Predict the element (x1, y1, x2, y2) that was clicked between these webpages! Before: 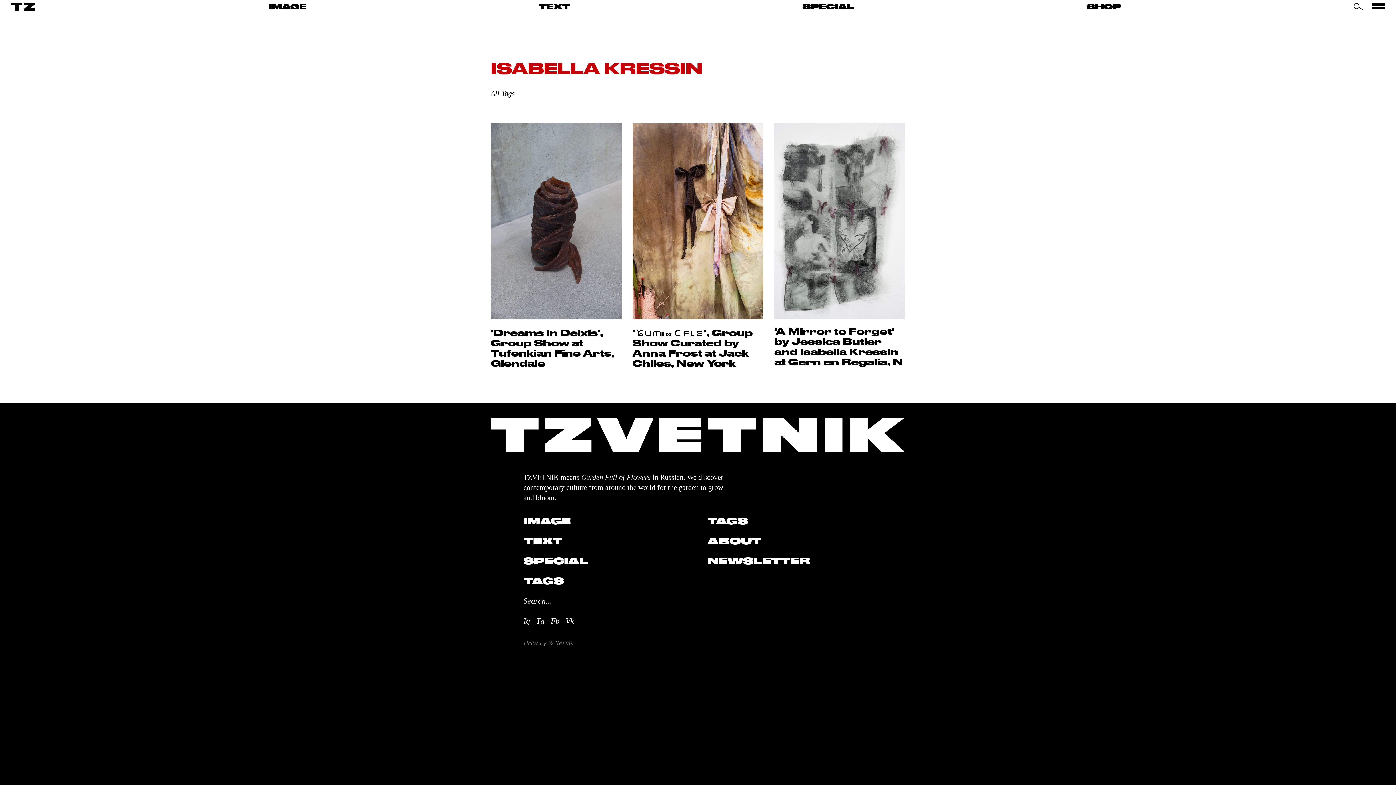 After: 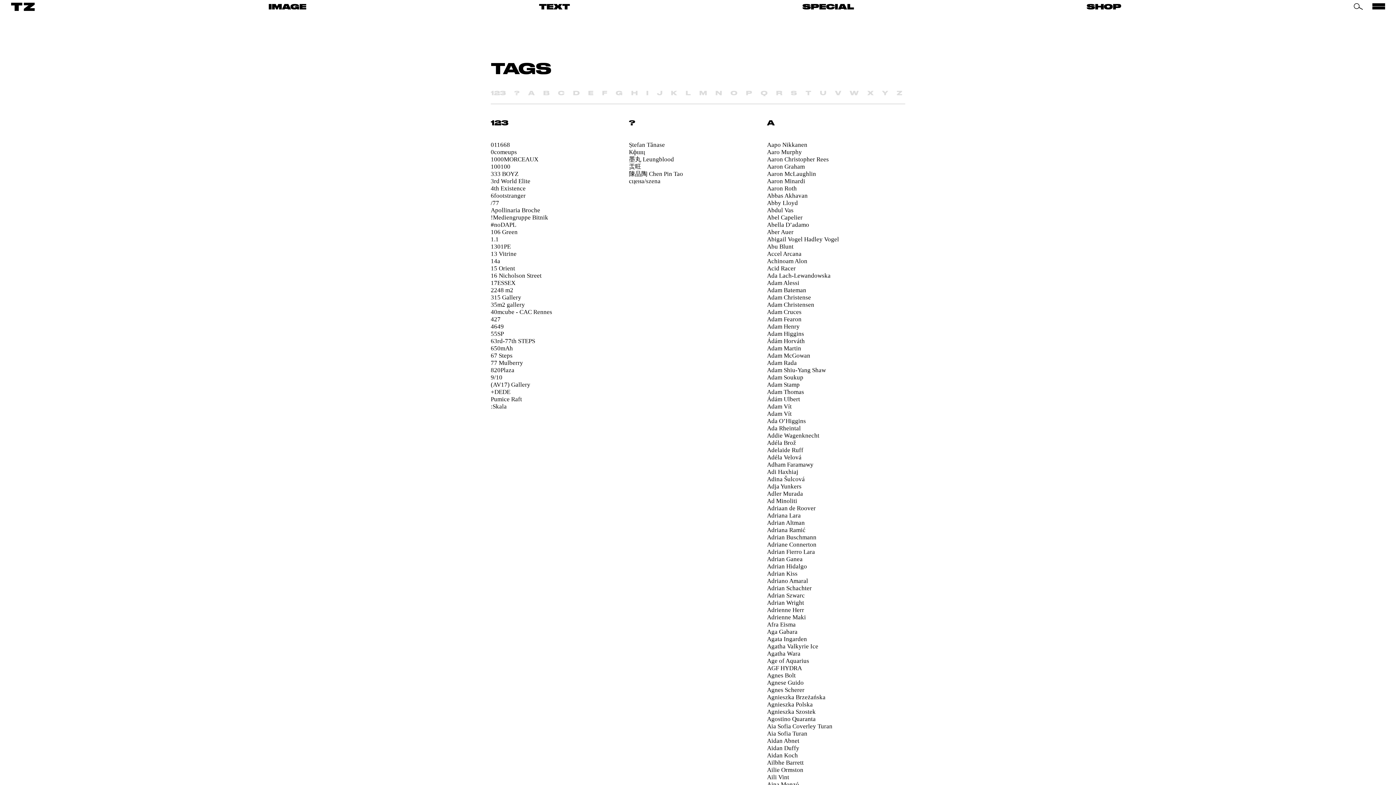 Action: label: All Tags bbox: (0, 89, 1396, 97)